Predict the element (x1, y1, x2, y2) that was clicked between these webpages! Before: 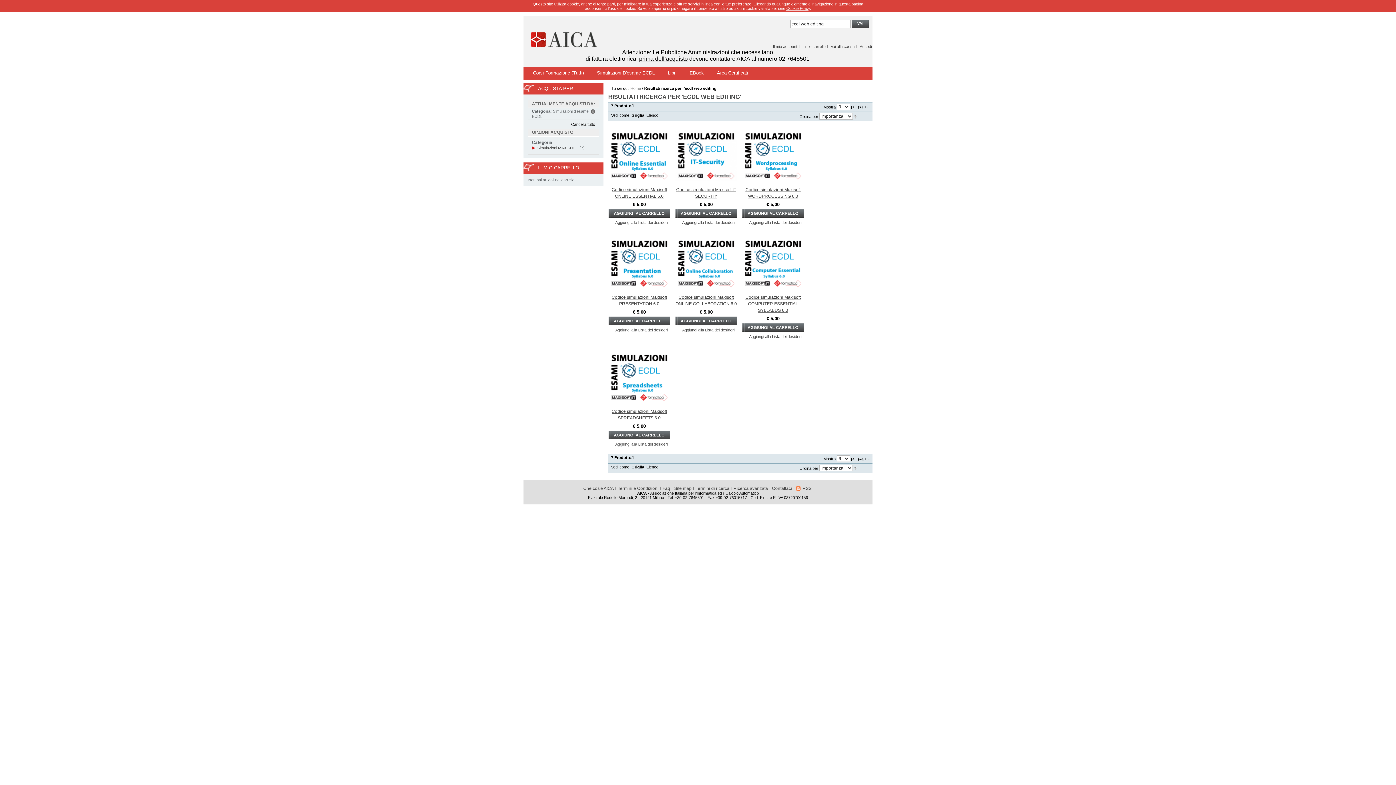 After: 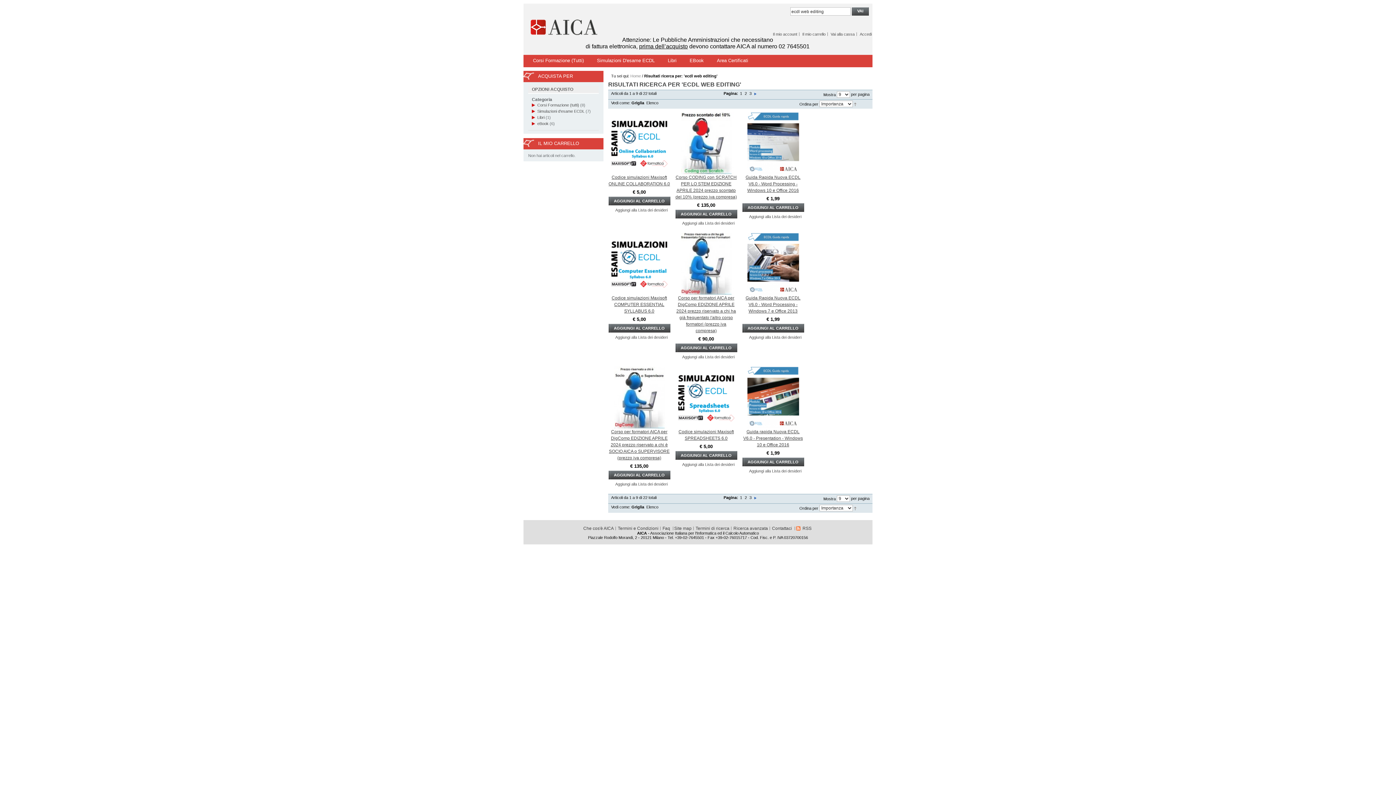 Action: label: VAI bbox: (852, 19, 869, 28)